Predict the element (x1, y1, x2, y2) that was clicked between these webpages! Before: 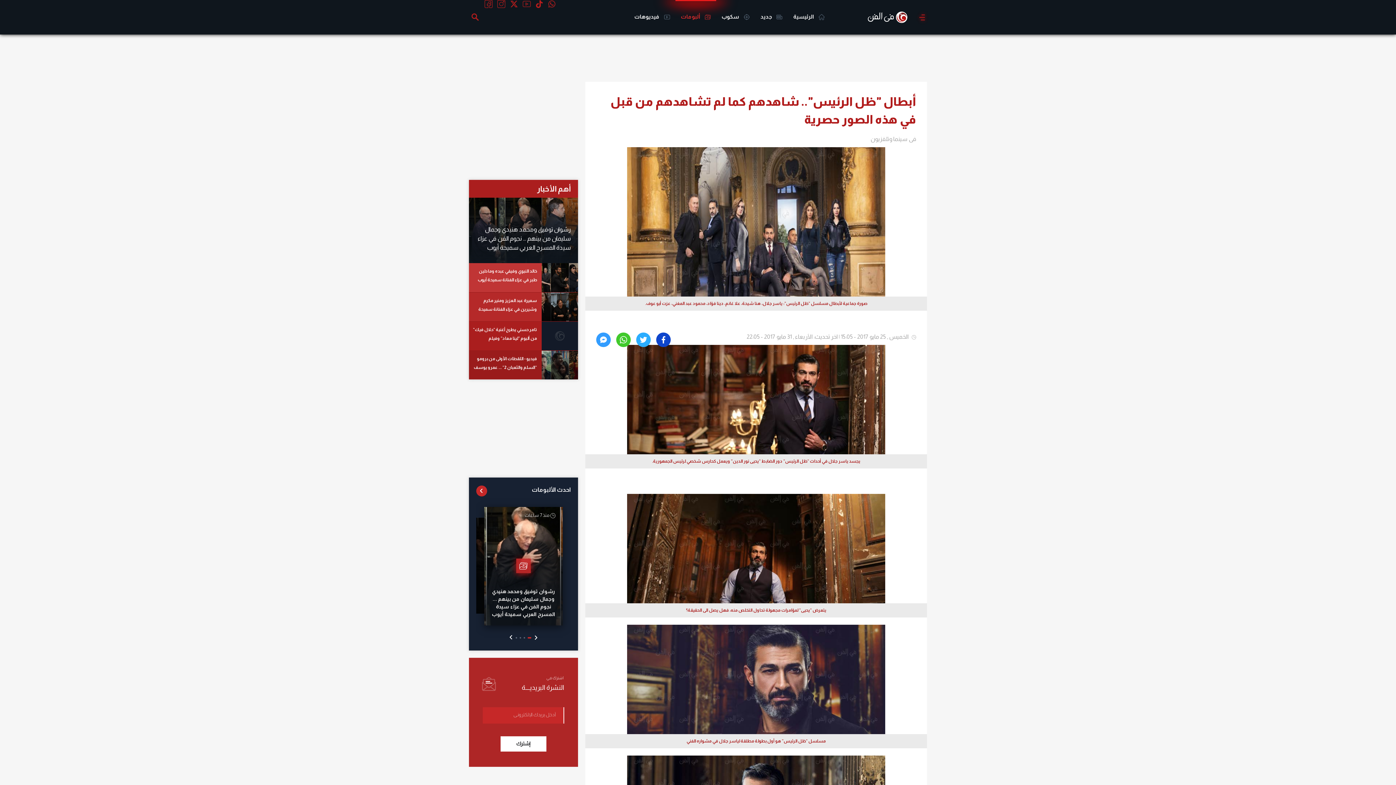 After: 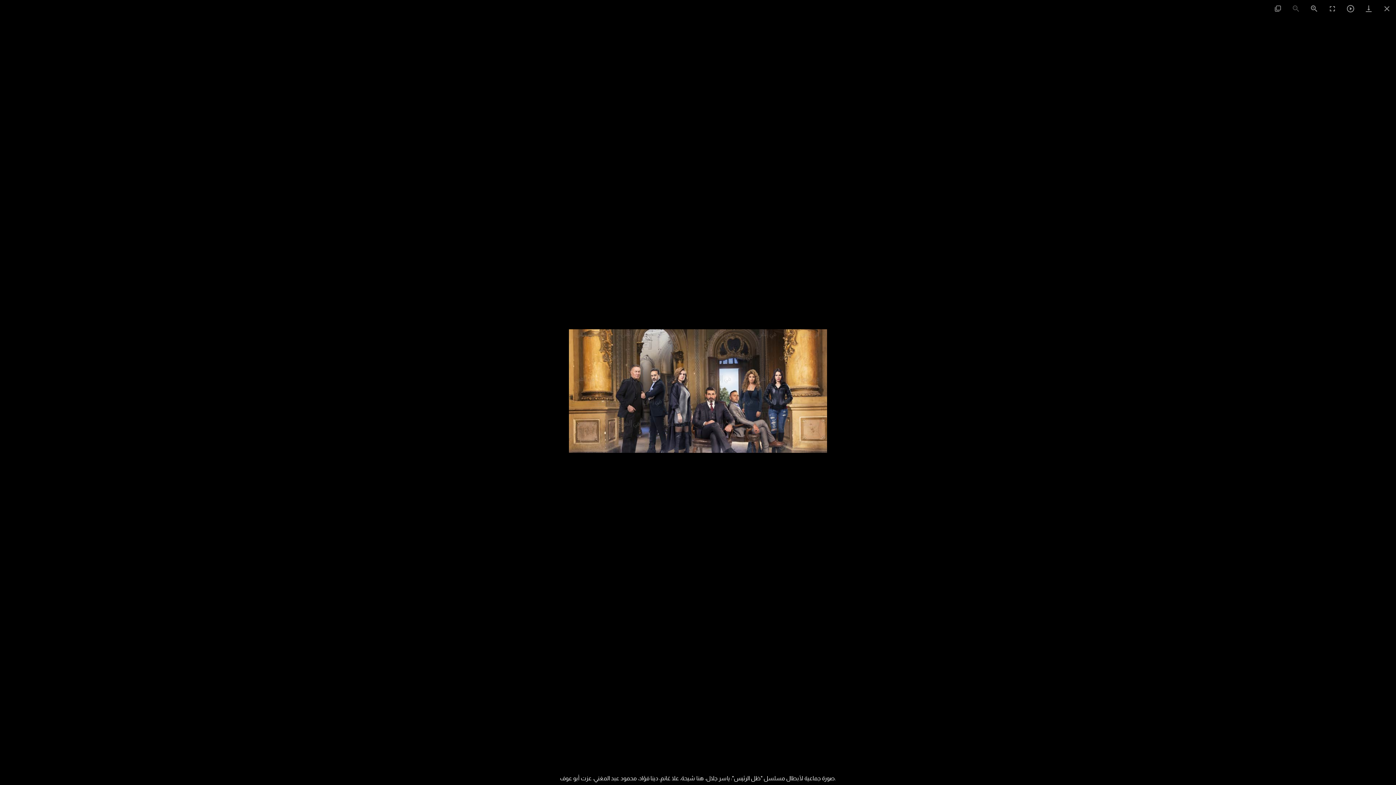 Action: bbox: (585, 147, 927, 310) label: صورة جماعية لأبطال مسلسل "ظل الرئيس": ياسر جلال، هنا شيحة، علا غانم، دينا فؤاد، محمود عبد المغني، عزت أبو عوف.